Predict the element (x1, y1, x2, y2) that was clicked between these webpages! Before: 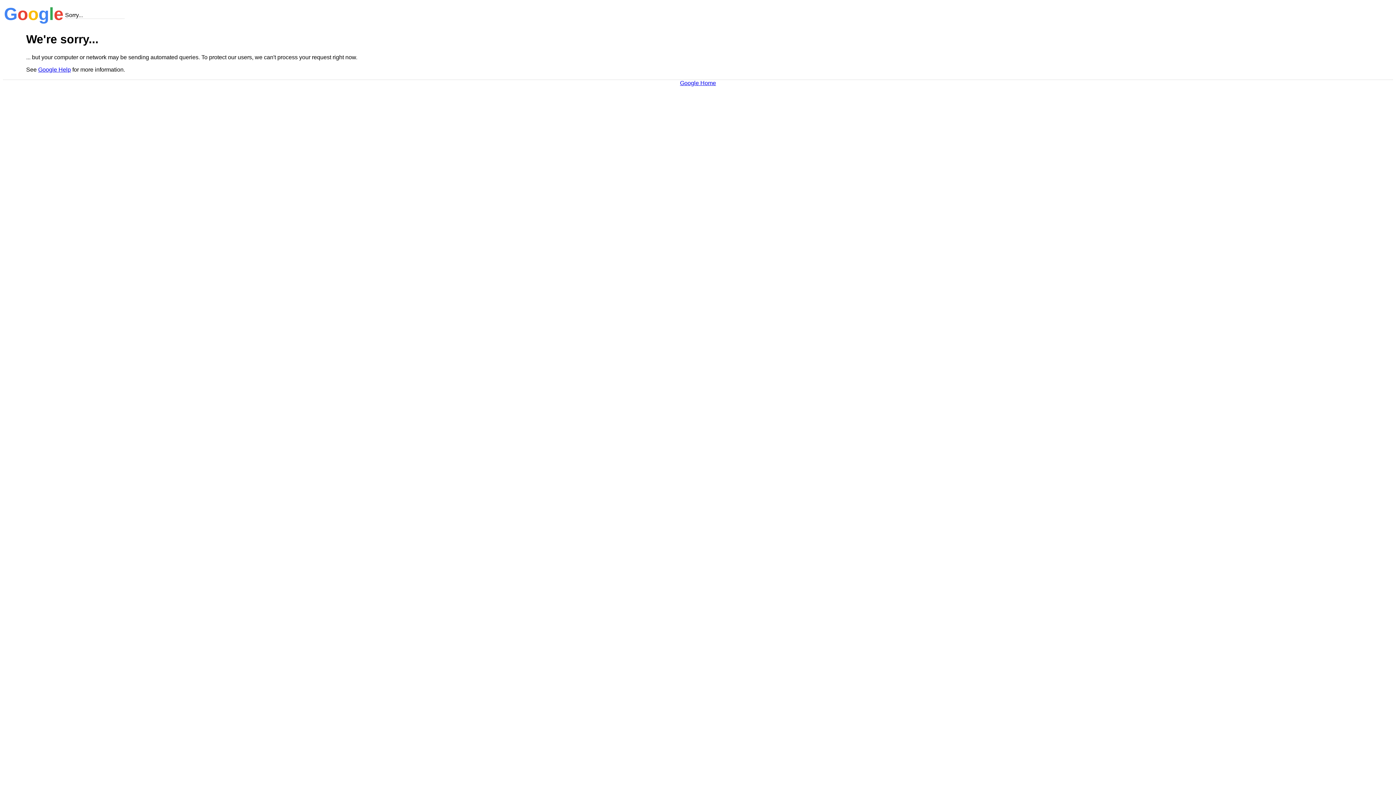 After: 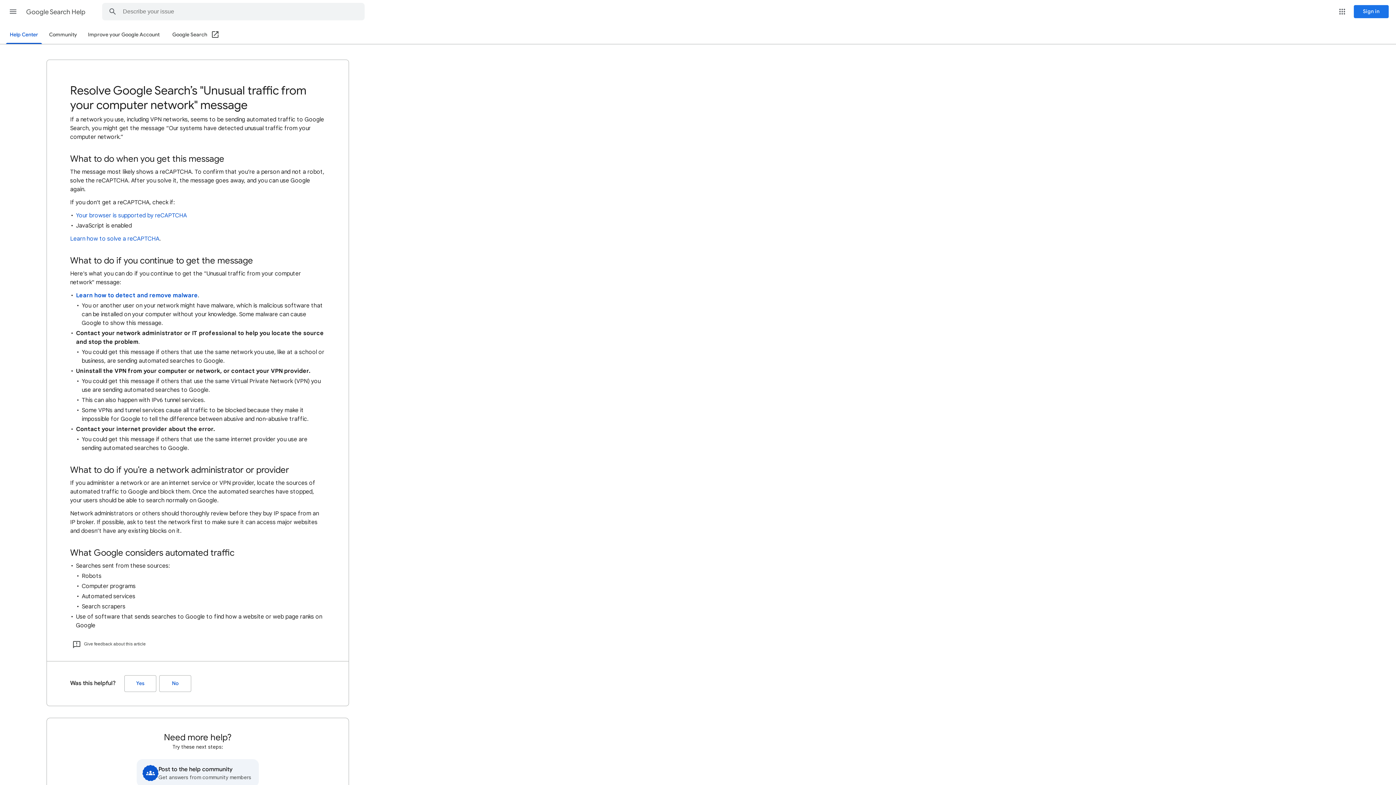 Action: bbox: (38, 66, 70, 72) label: Google Help